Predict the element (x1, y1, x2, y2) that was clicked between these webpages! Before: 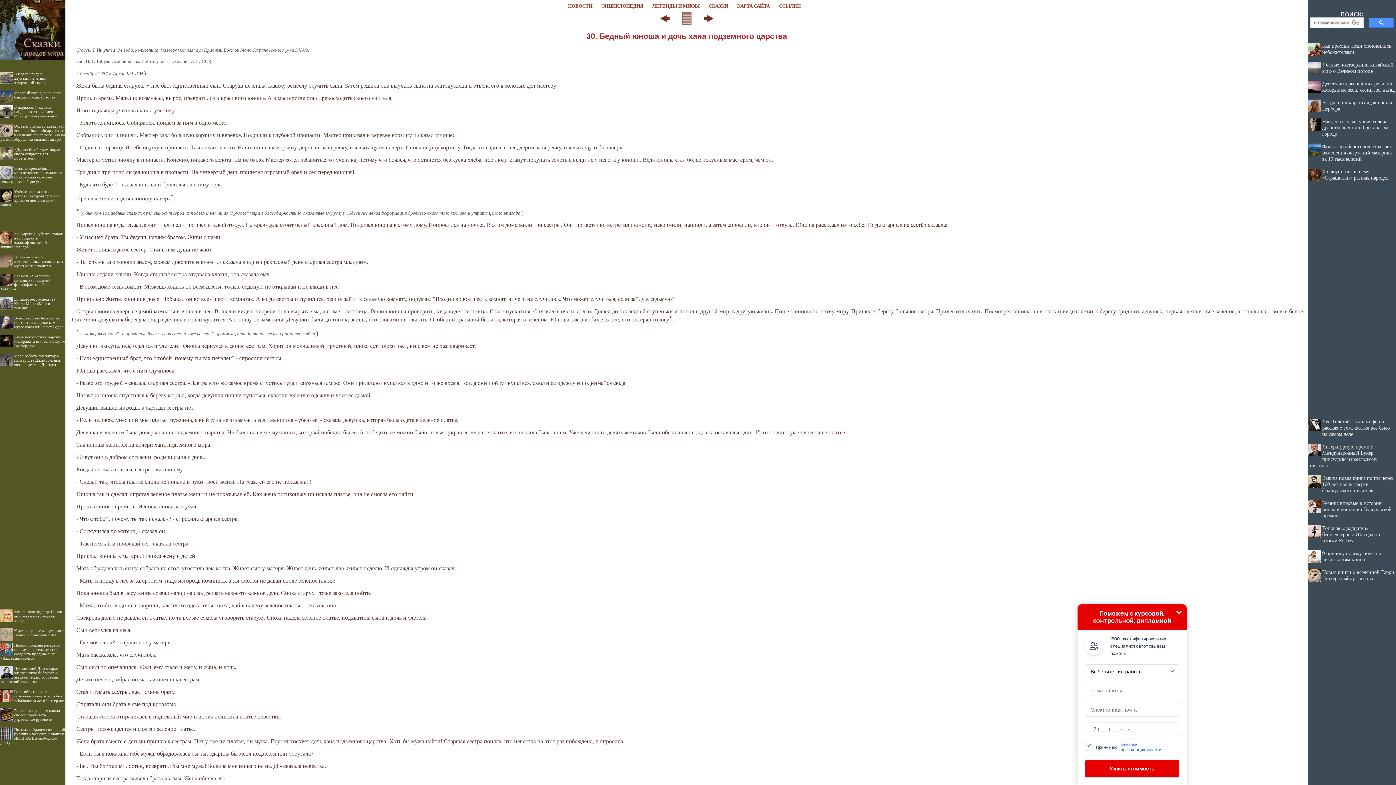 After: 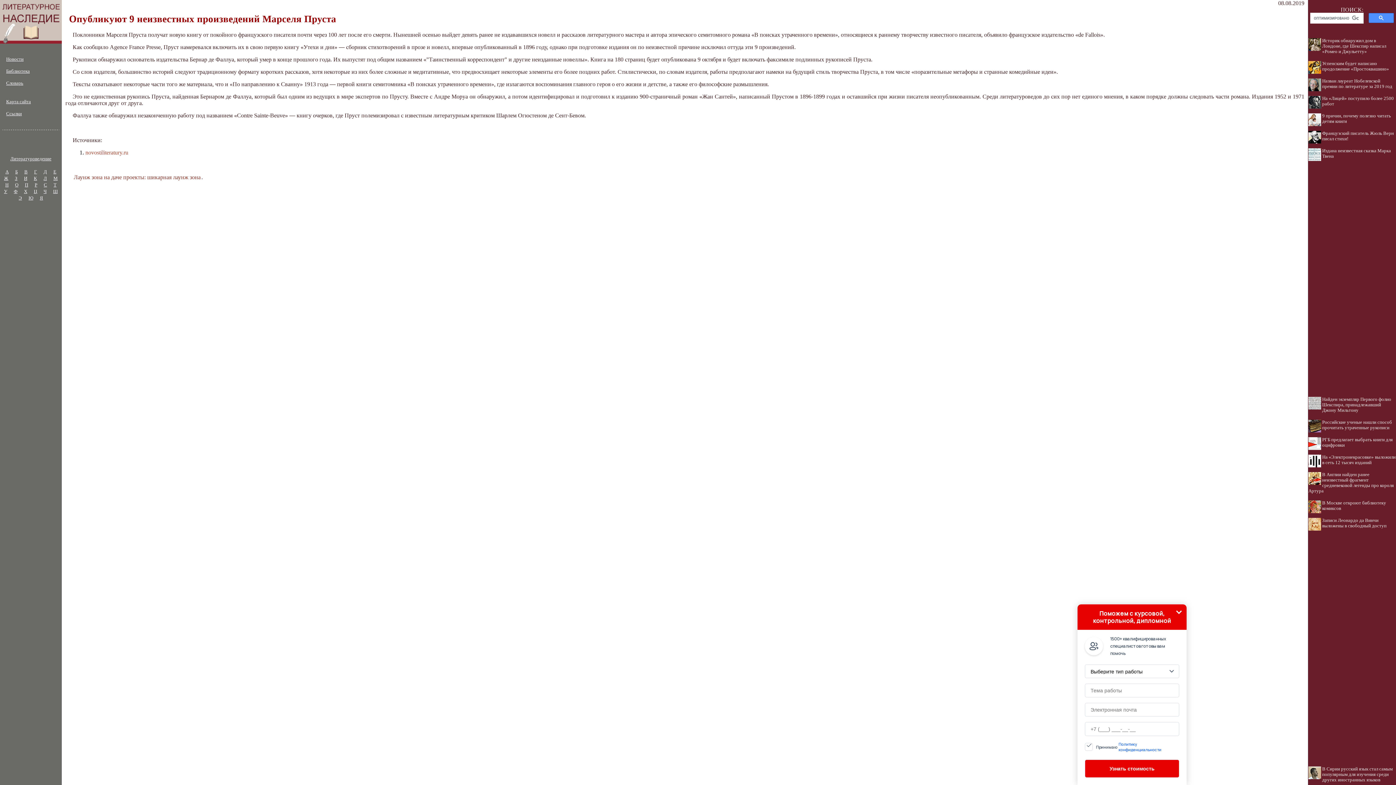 Action: label: Вышла новая книга почти через 100 лет после смерти французского писателя bbox: (1322, 475, 1393, 493)